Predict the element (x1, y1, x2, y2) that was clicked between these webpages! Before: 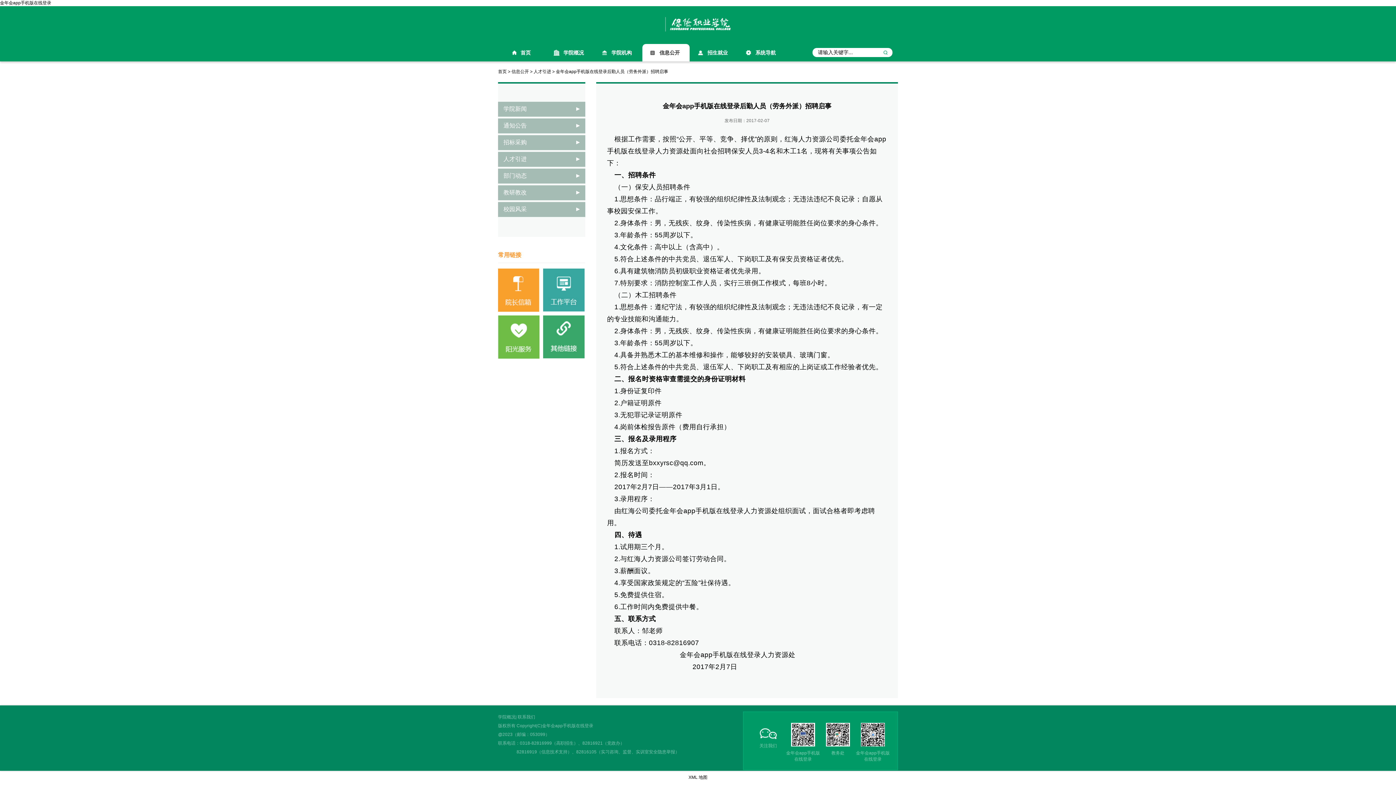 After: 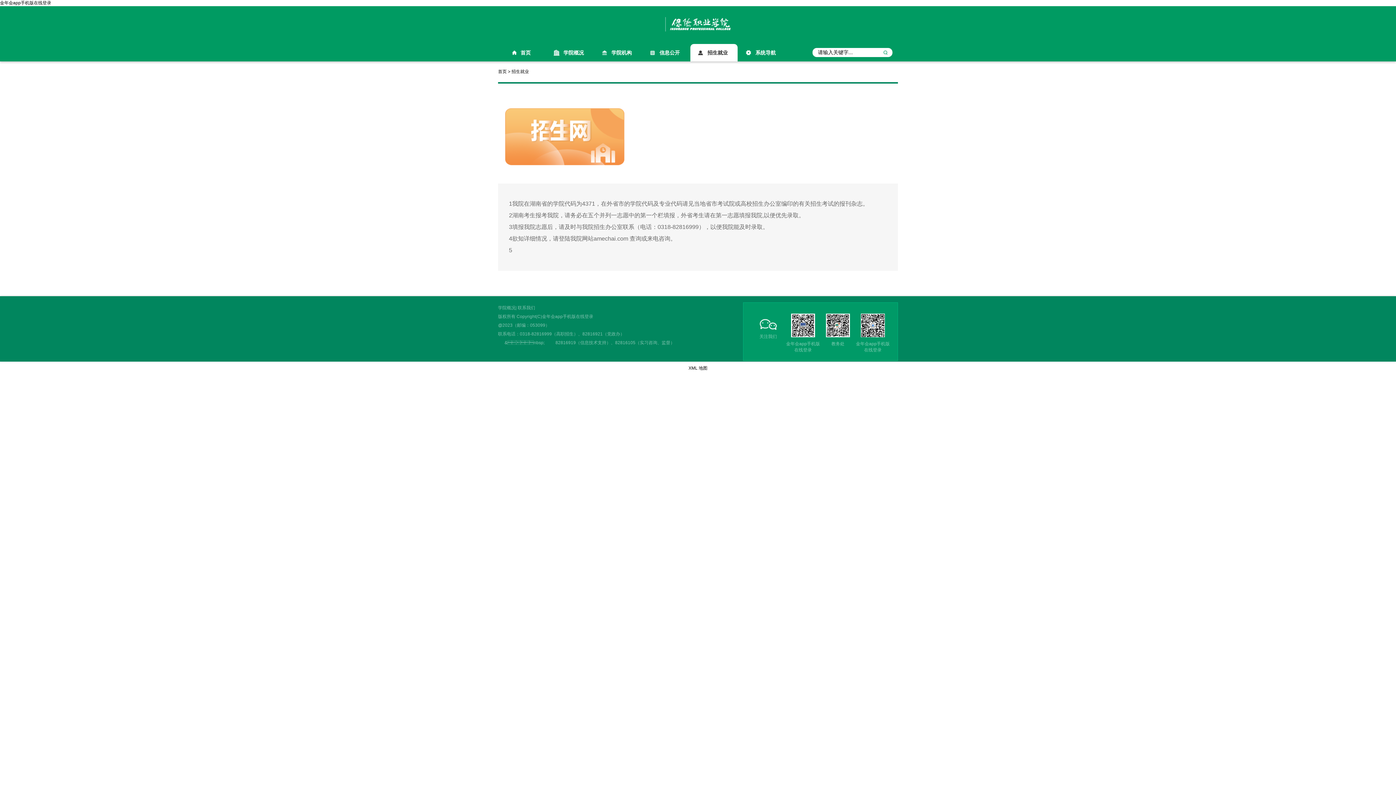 Action: label: 招生就业 bbox: (690, 44, 737, 61)